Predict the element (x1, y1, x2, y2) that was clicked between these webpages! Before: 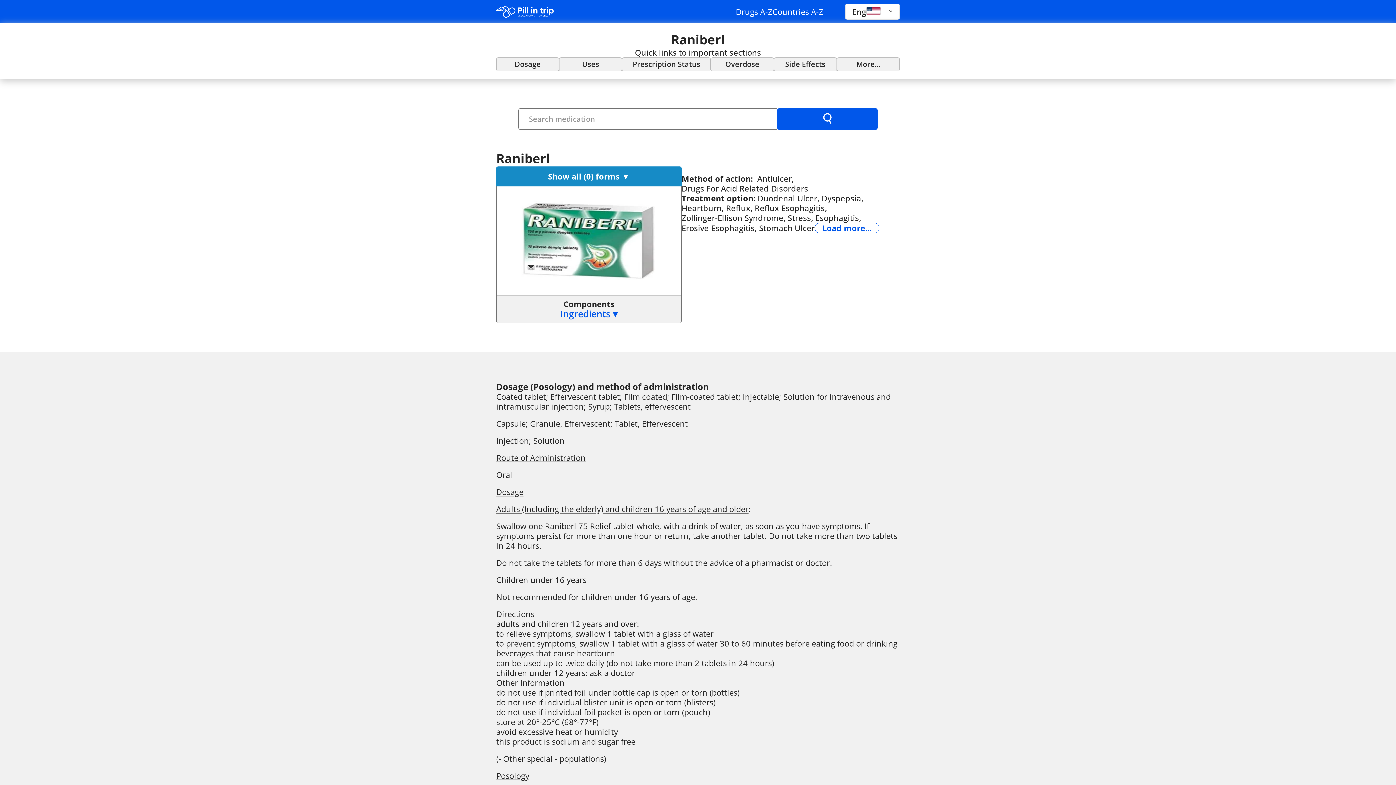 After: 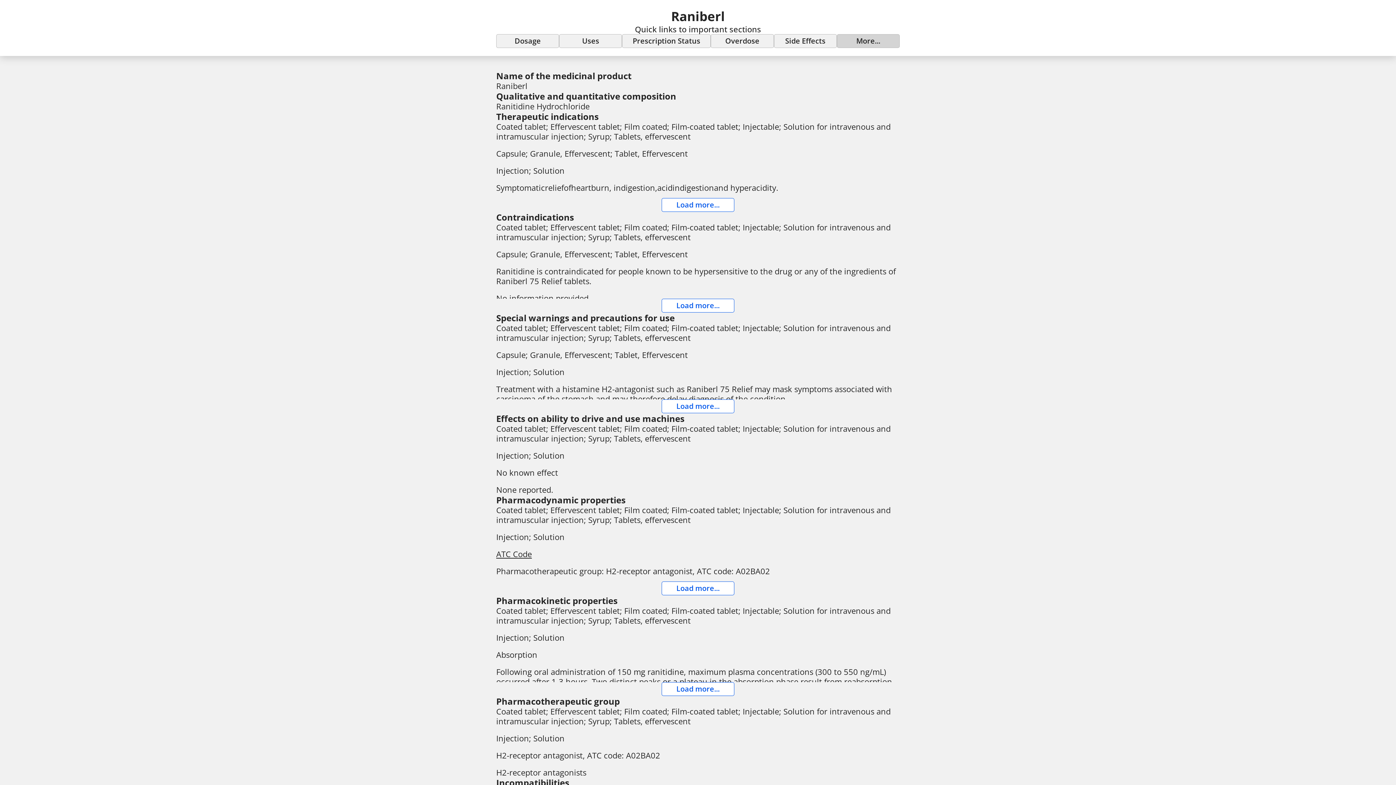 Action: label: More... bbox: (837, 57, 900, 71)